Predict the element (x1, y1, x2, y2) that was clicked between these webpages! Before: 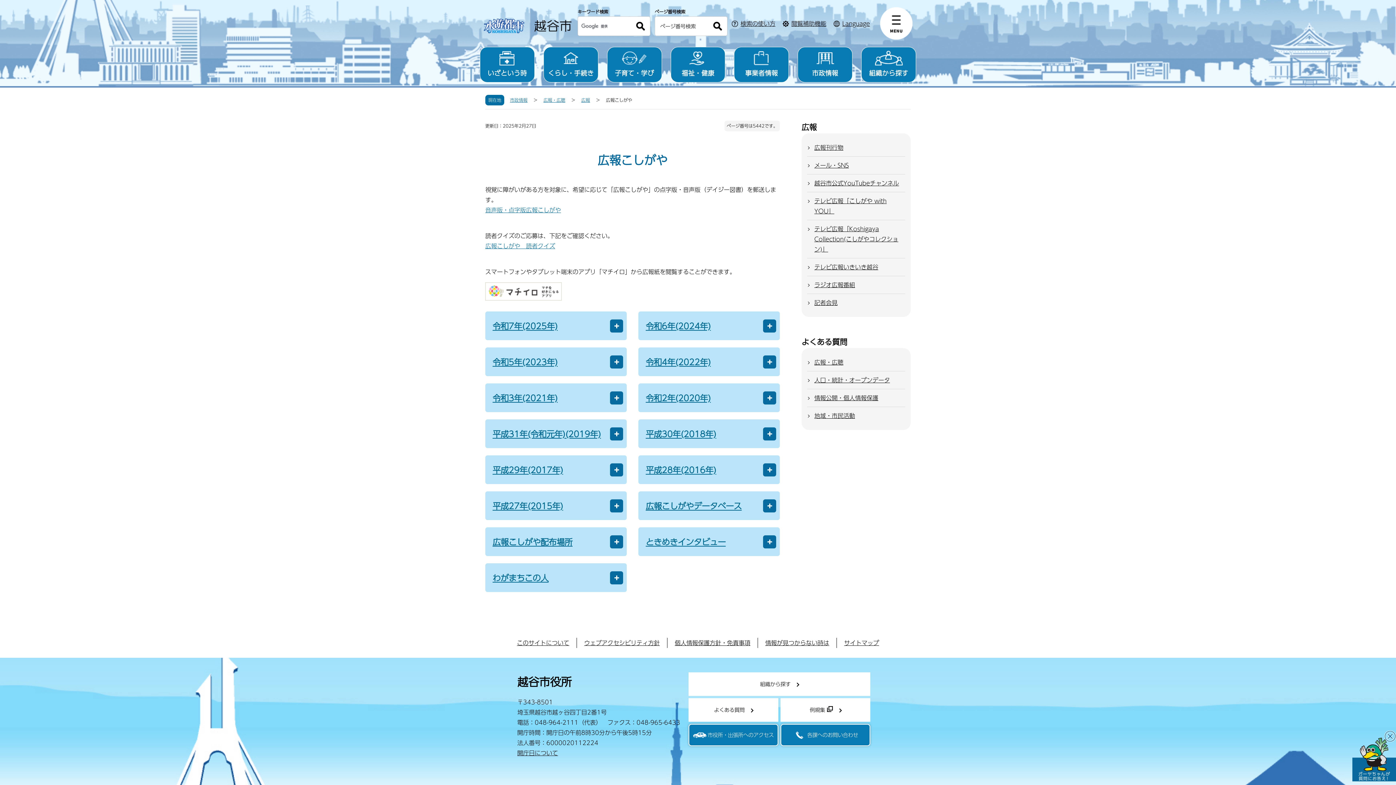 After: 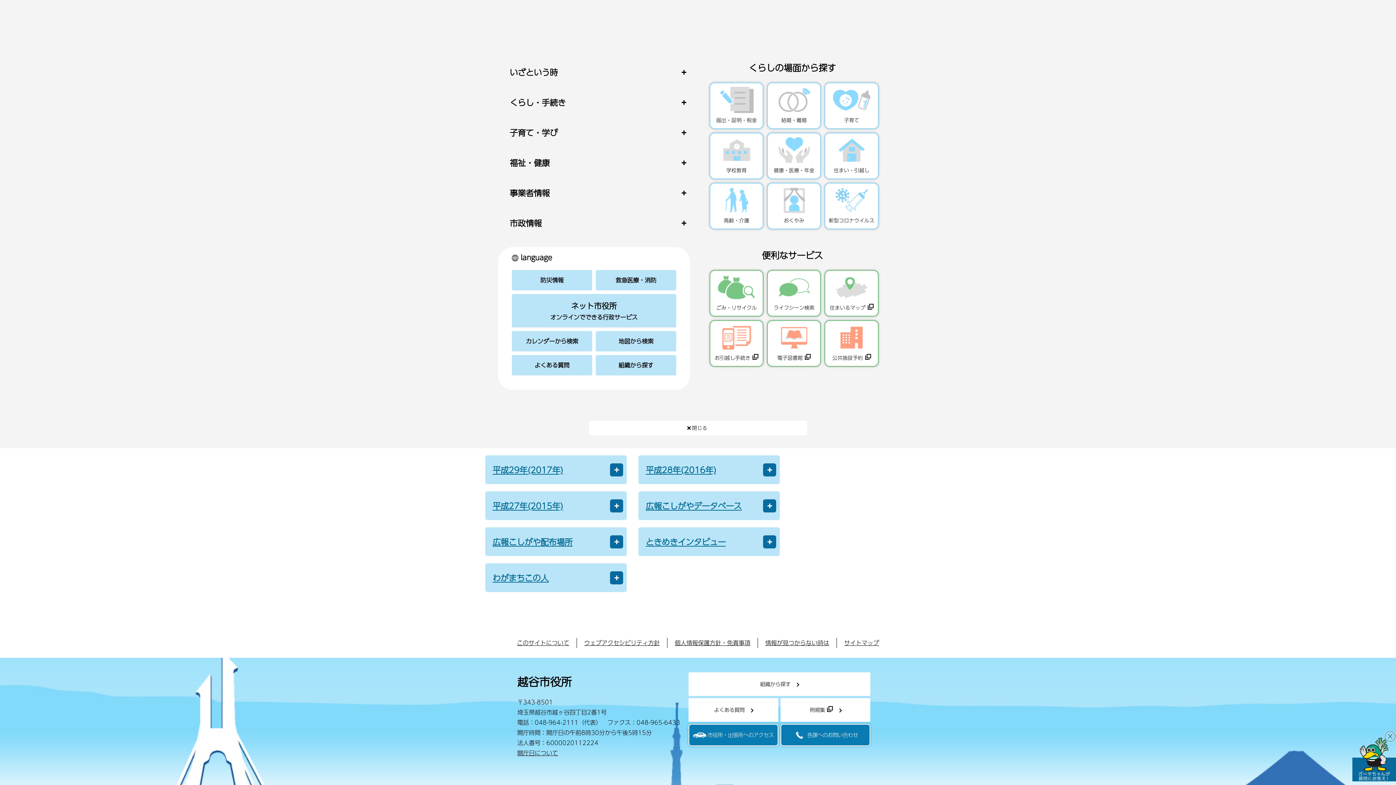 Action: bbox: (880, 7, 912, 39)